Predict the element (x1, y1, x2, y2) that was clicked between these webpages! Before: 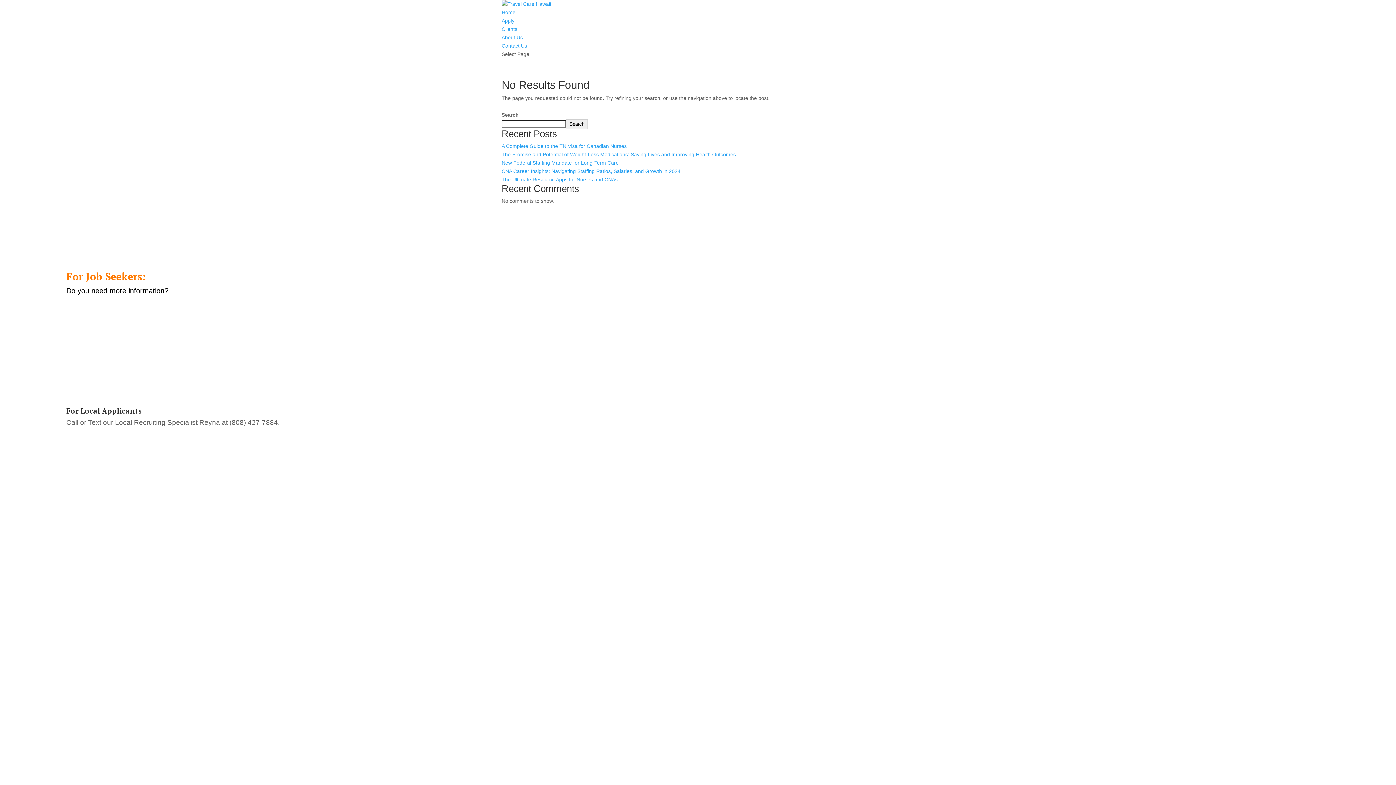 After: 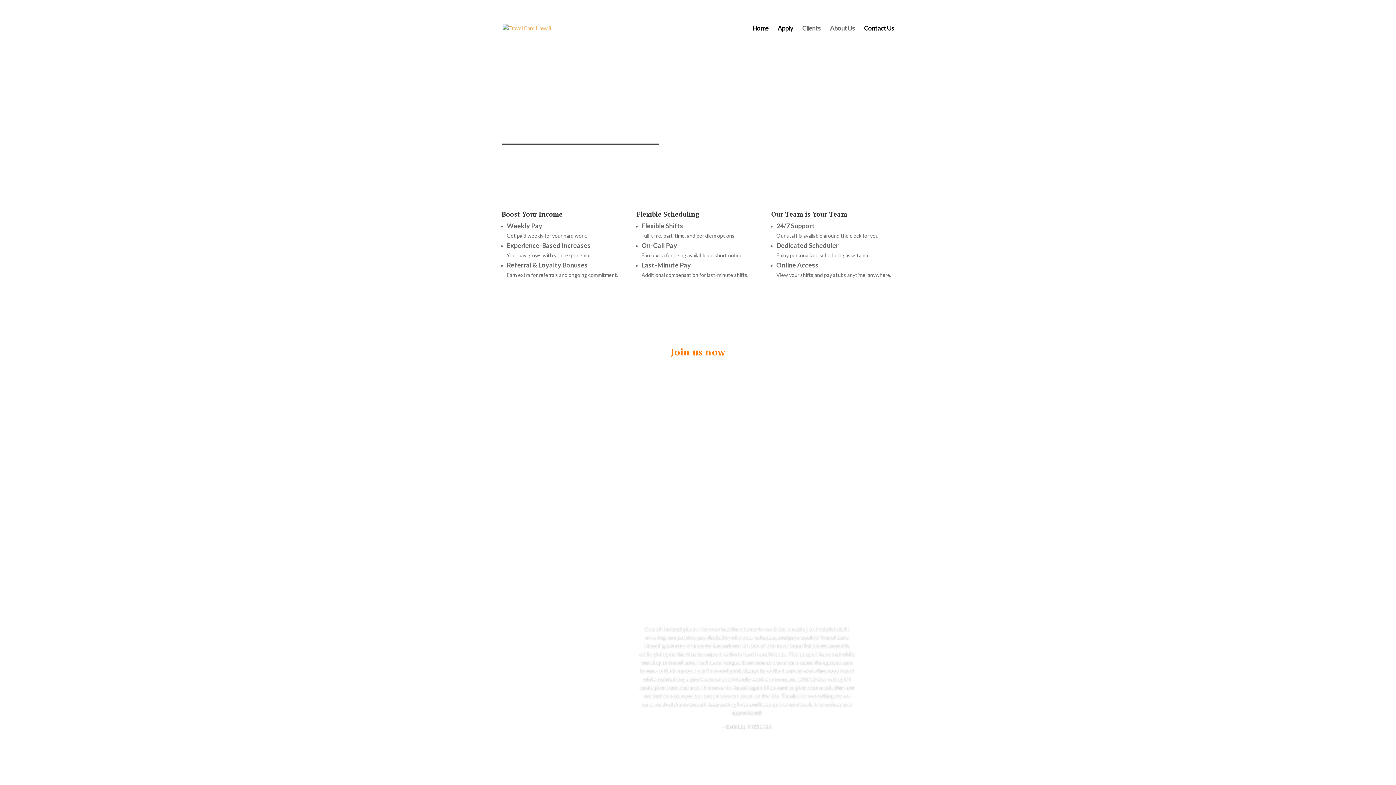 Action: label: Contact Us bbox: (501, 42, 527, 48)